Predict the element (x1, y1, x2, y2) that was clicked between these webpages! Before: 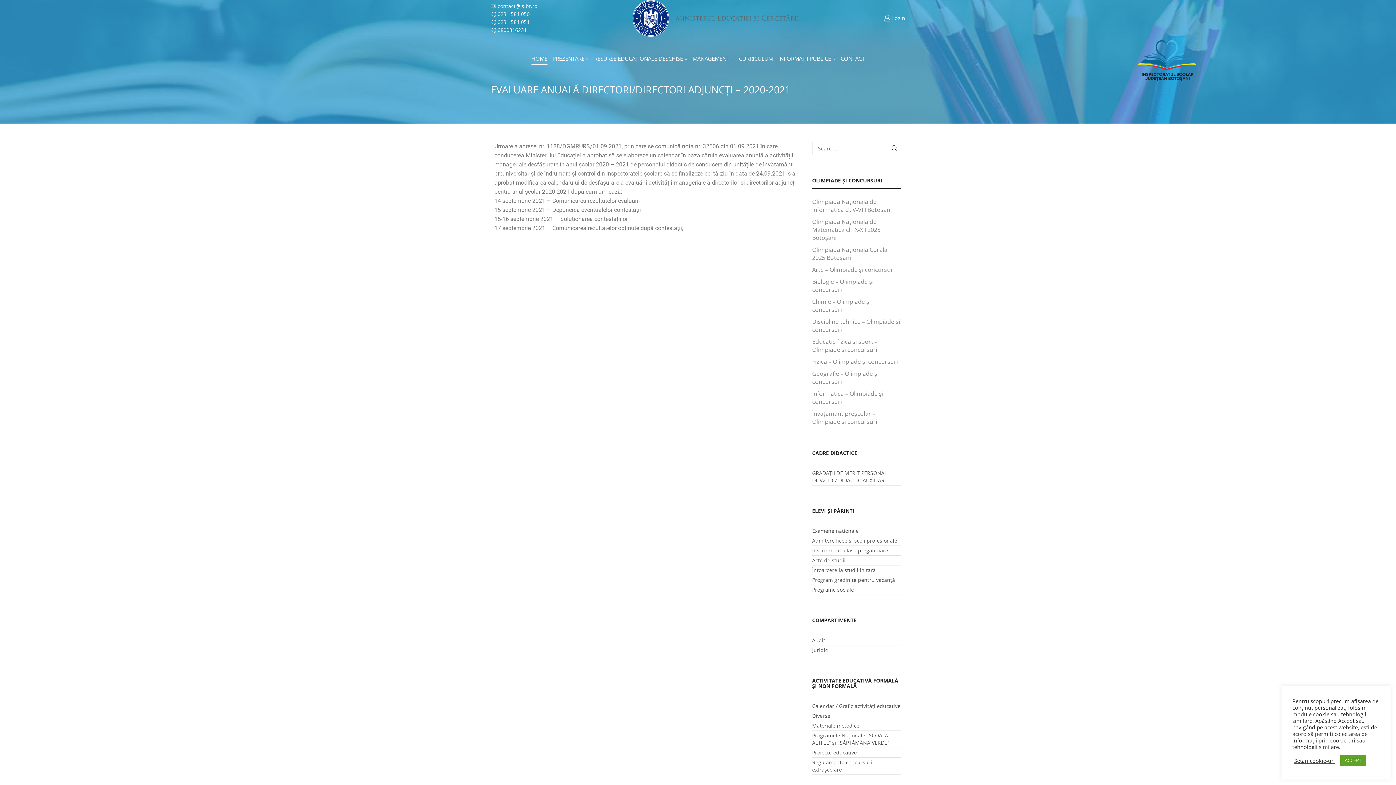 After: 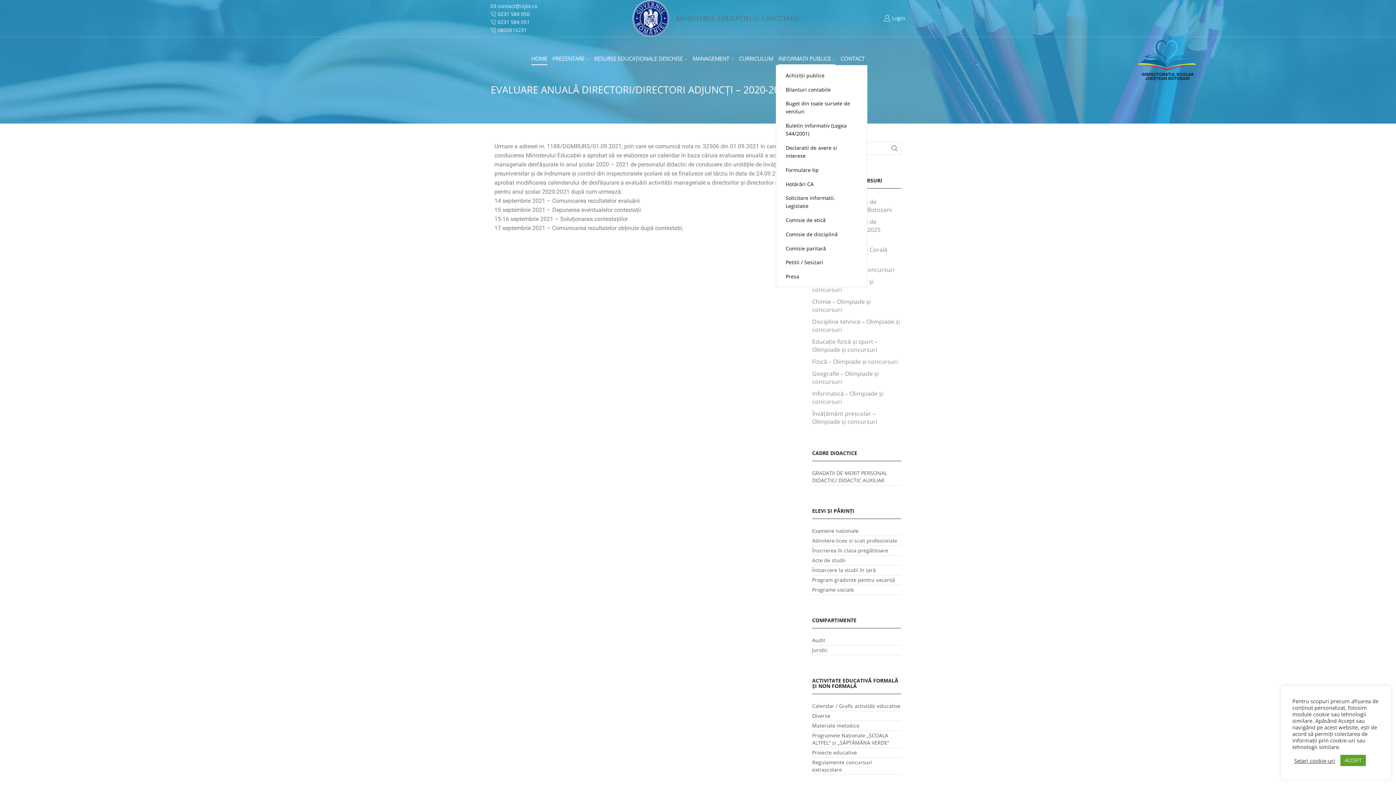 Action: bbox: (778, 52, 835, 65) label: INFORMAȚII PUBLICE